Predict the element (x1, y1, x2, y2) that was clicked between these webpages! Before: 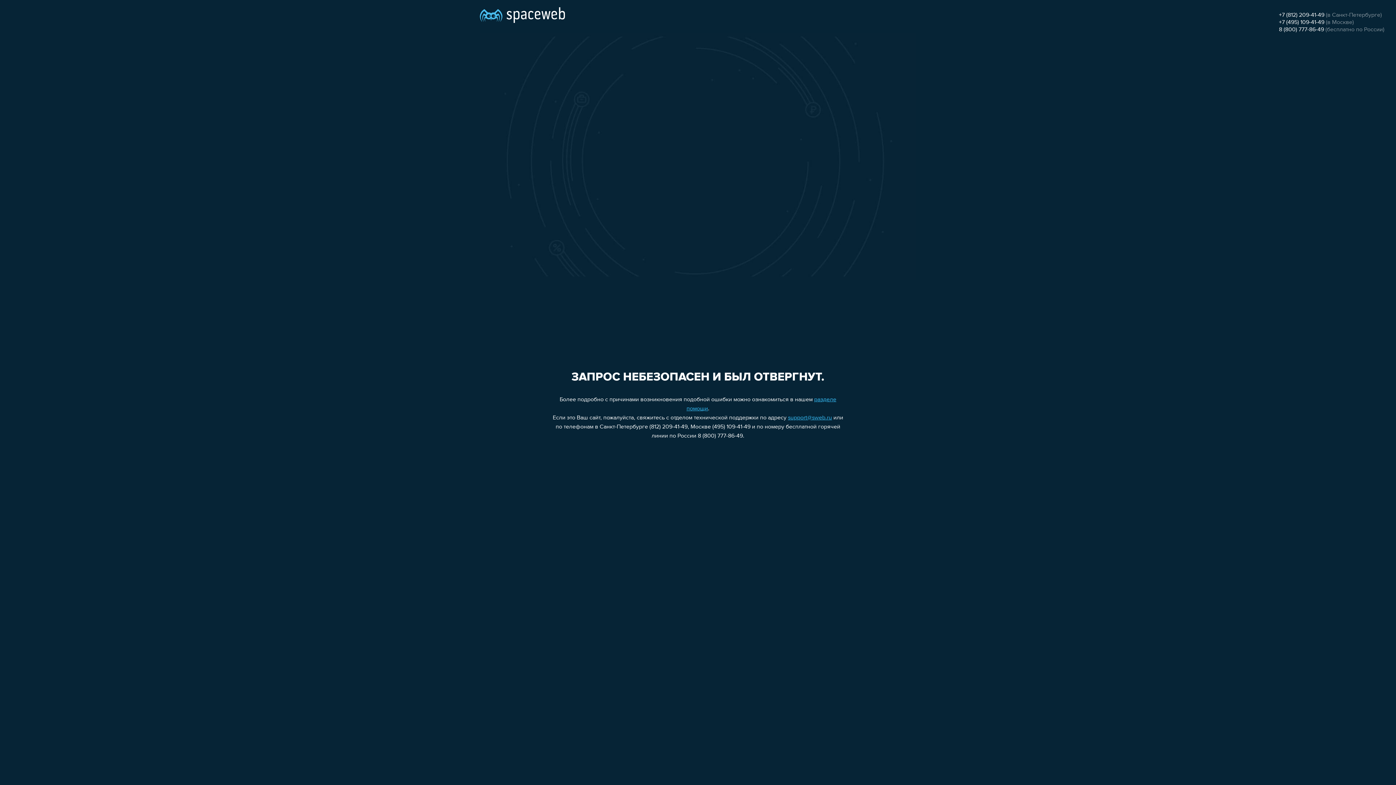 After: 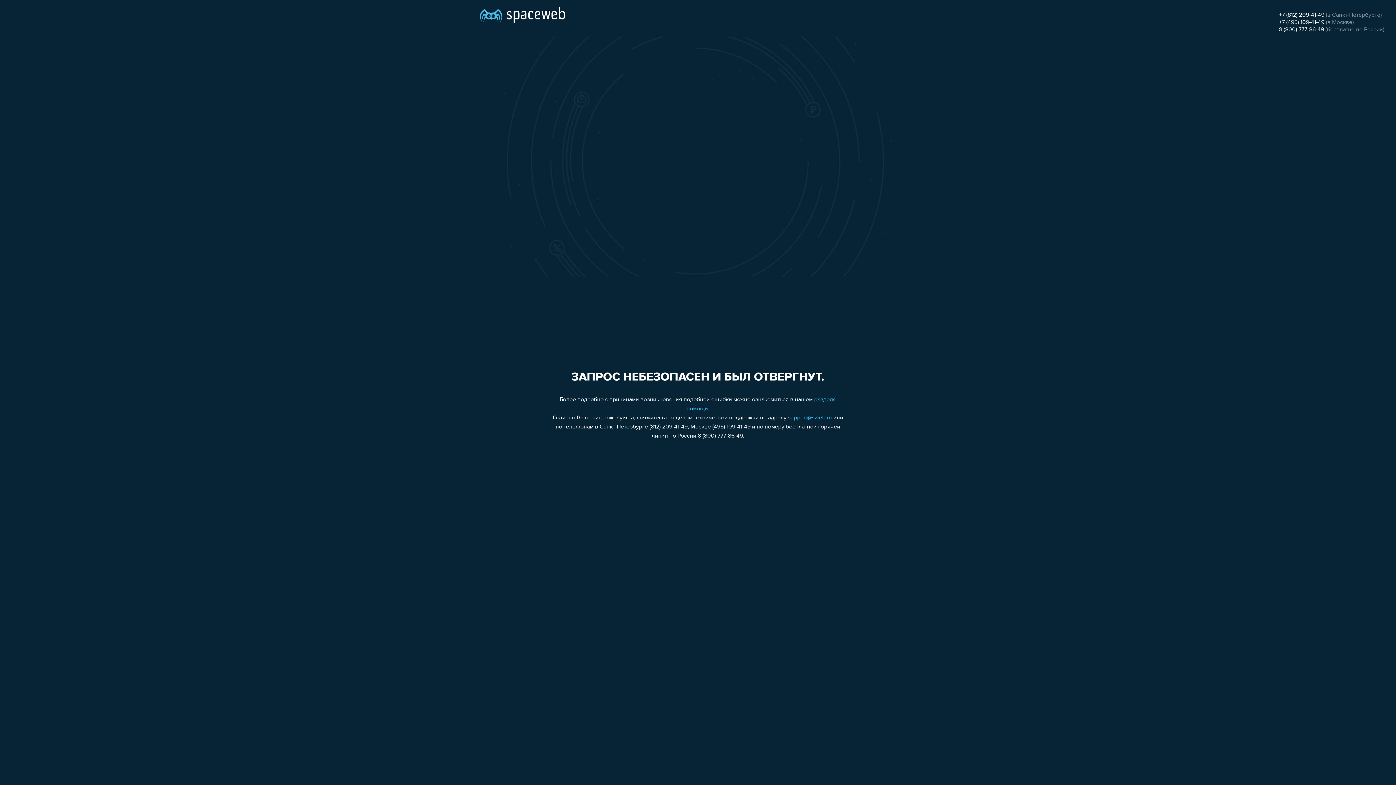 Action: bbox: (1279, 12, 1324, 18) label: +7 (812) 209-41-49